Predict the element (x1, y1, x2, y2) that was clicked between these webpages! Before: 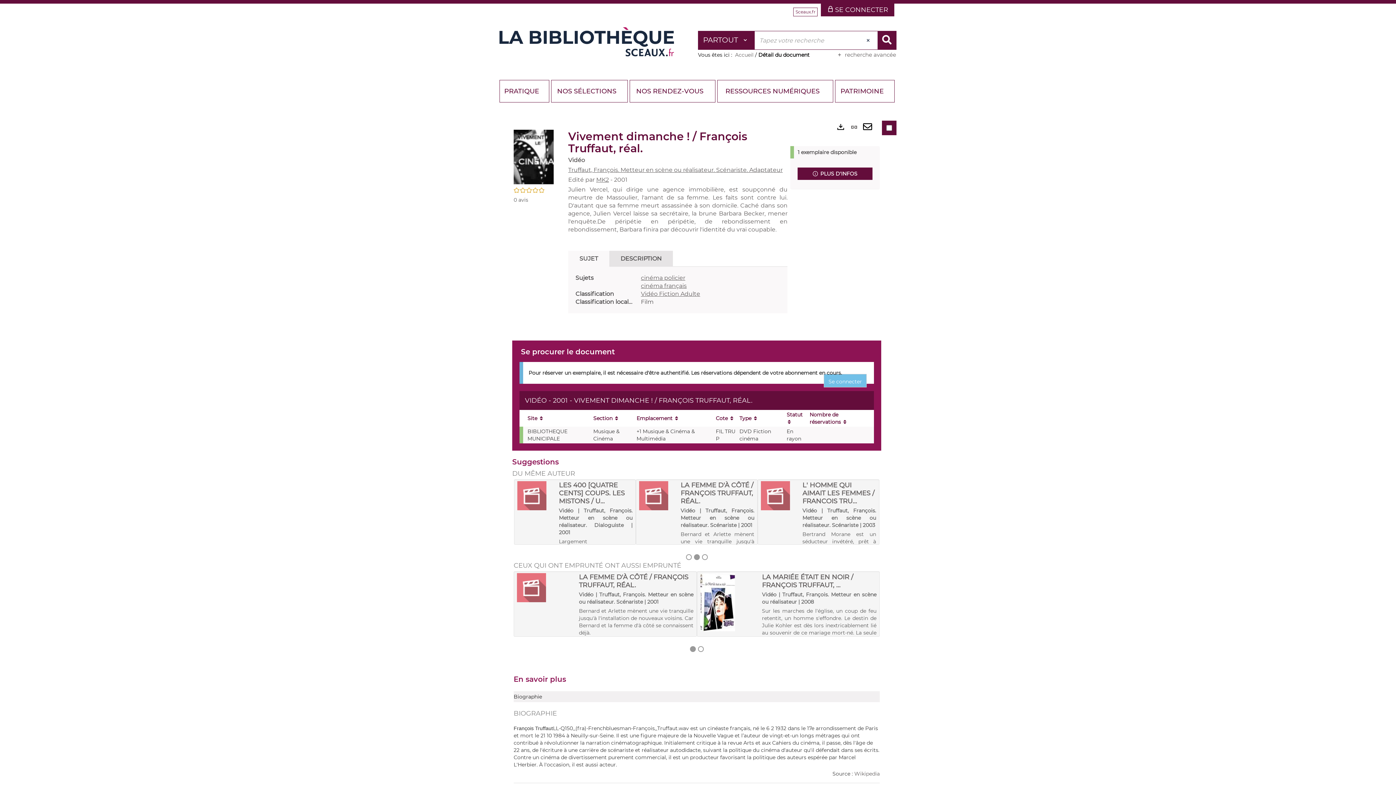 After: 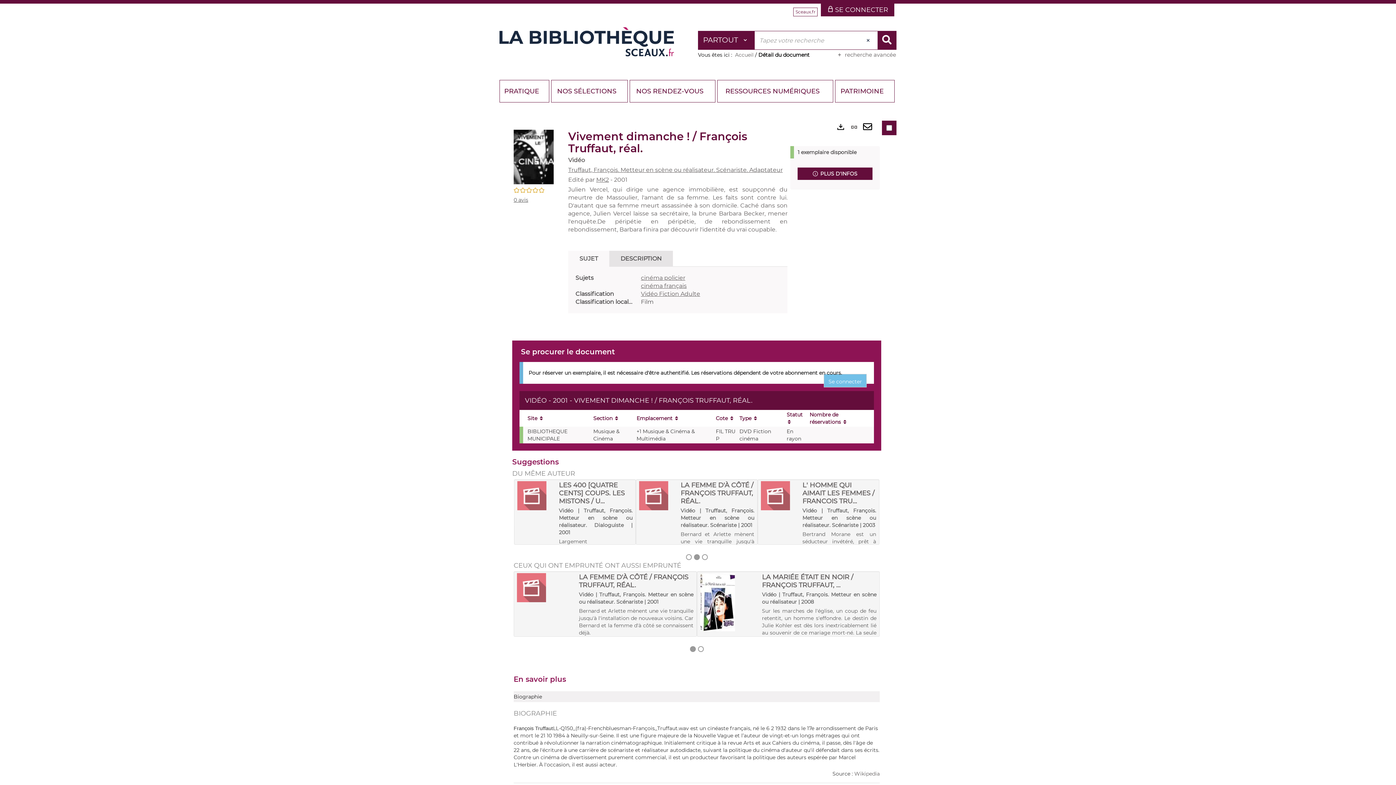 Action: label: 0 avis bbox: (513, 196, 553, 203)